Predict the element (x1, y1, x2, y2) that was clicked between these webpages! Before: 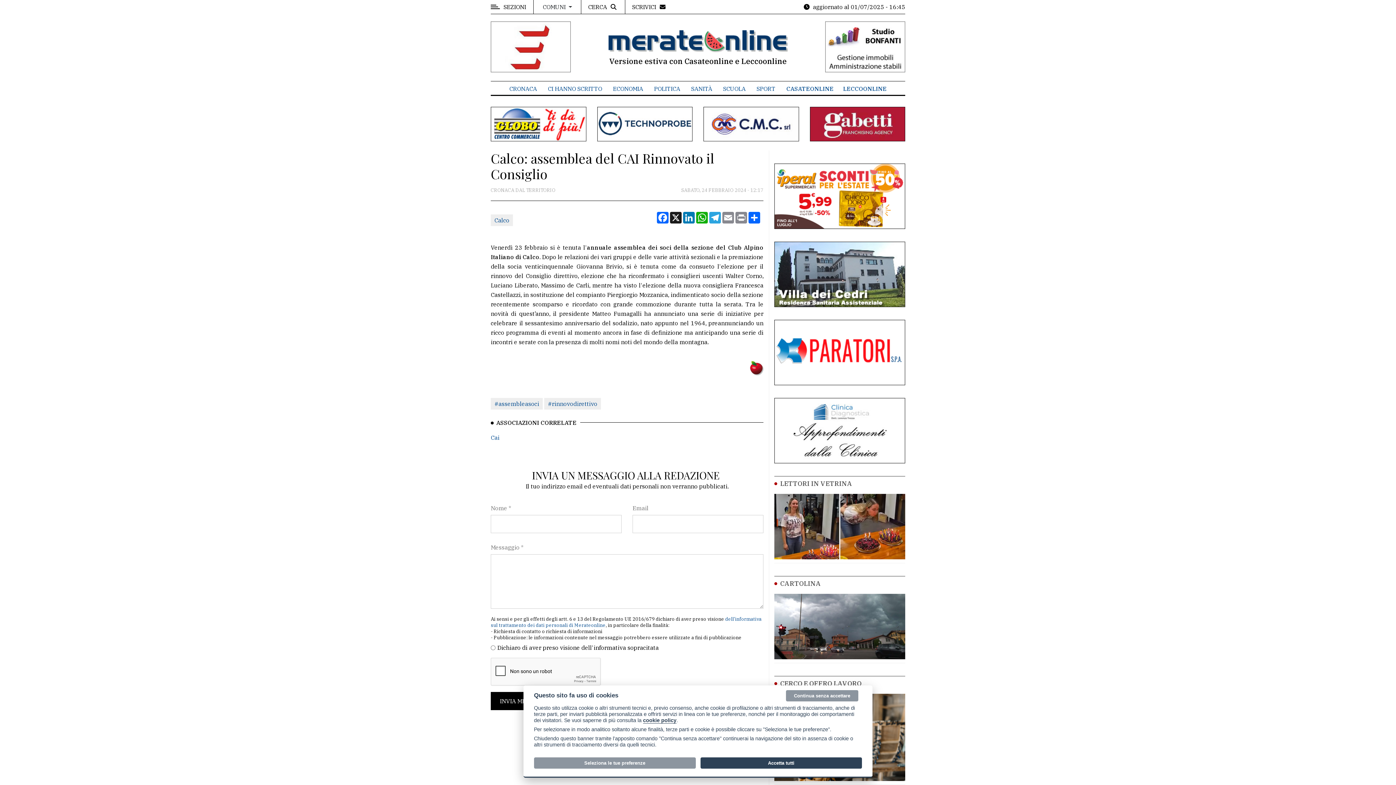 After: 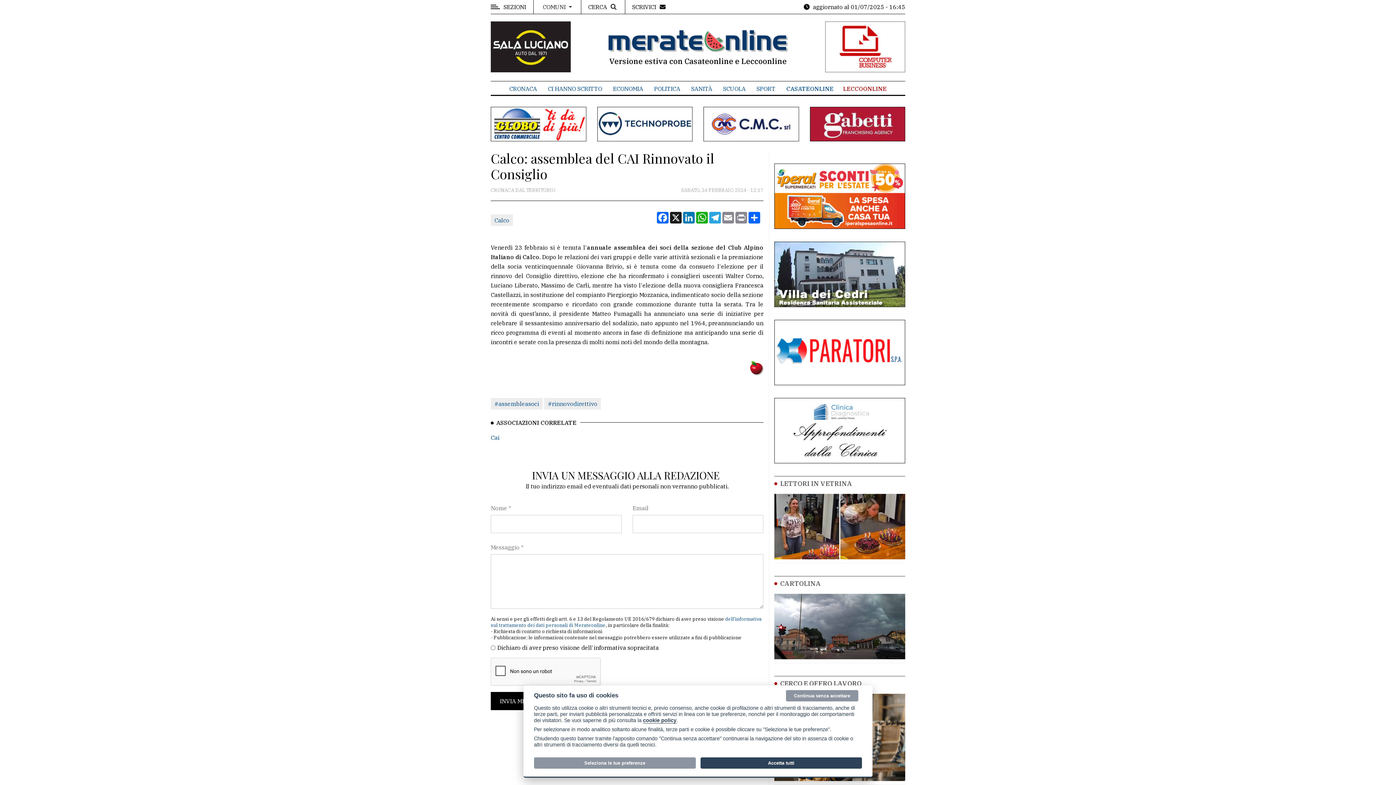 Action: label: LECCOONLINE bbox: (843, 85, 886, 92)